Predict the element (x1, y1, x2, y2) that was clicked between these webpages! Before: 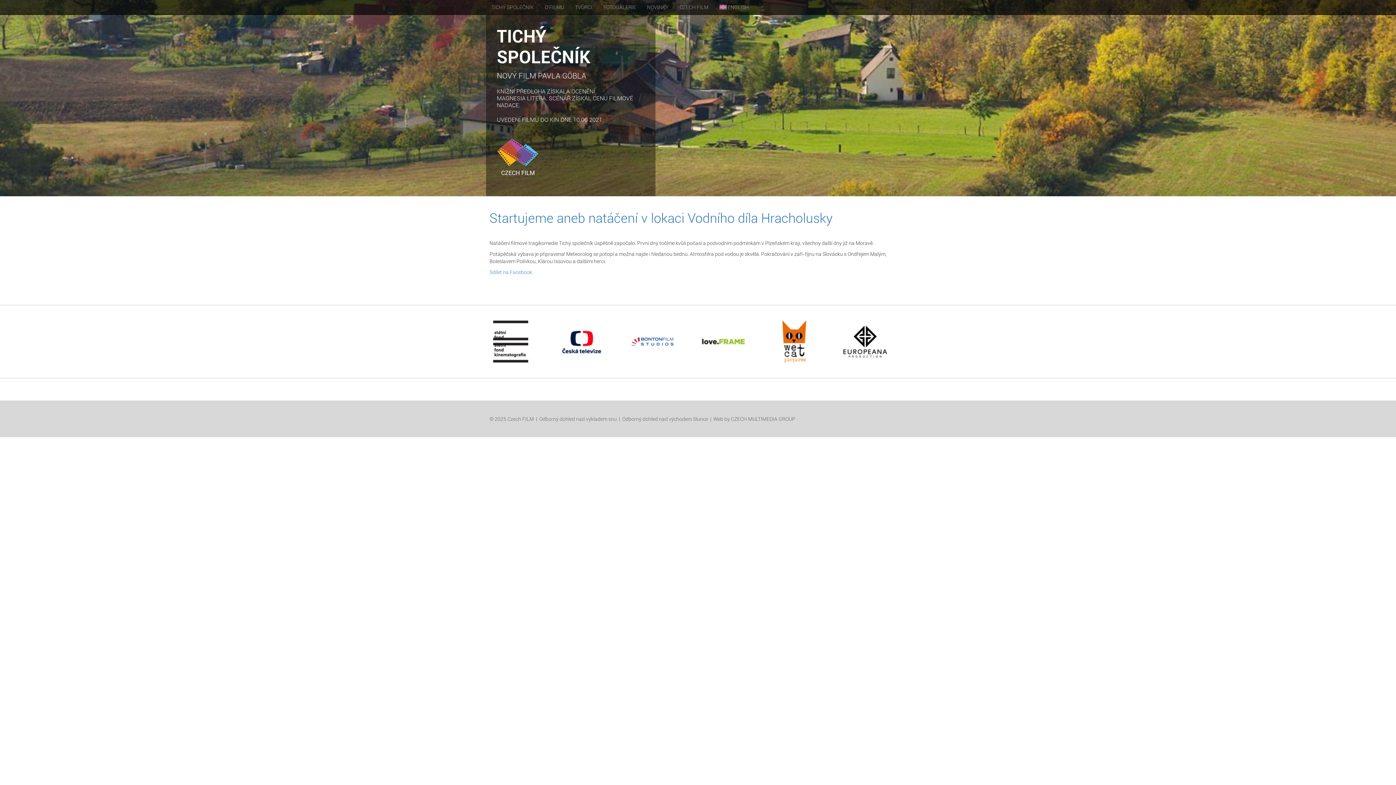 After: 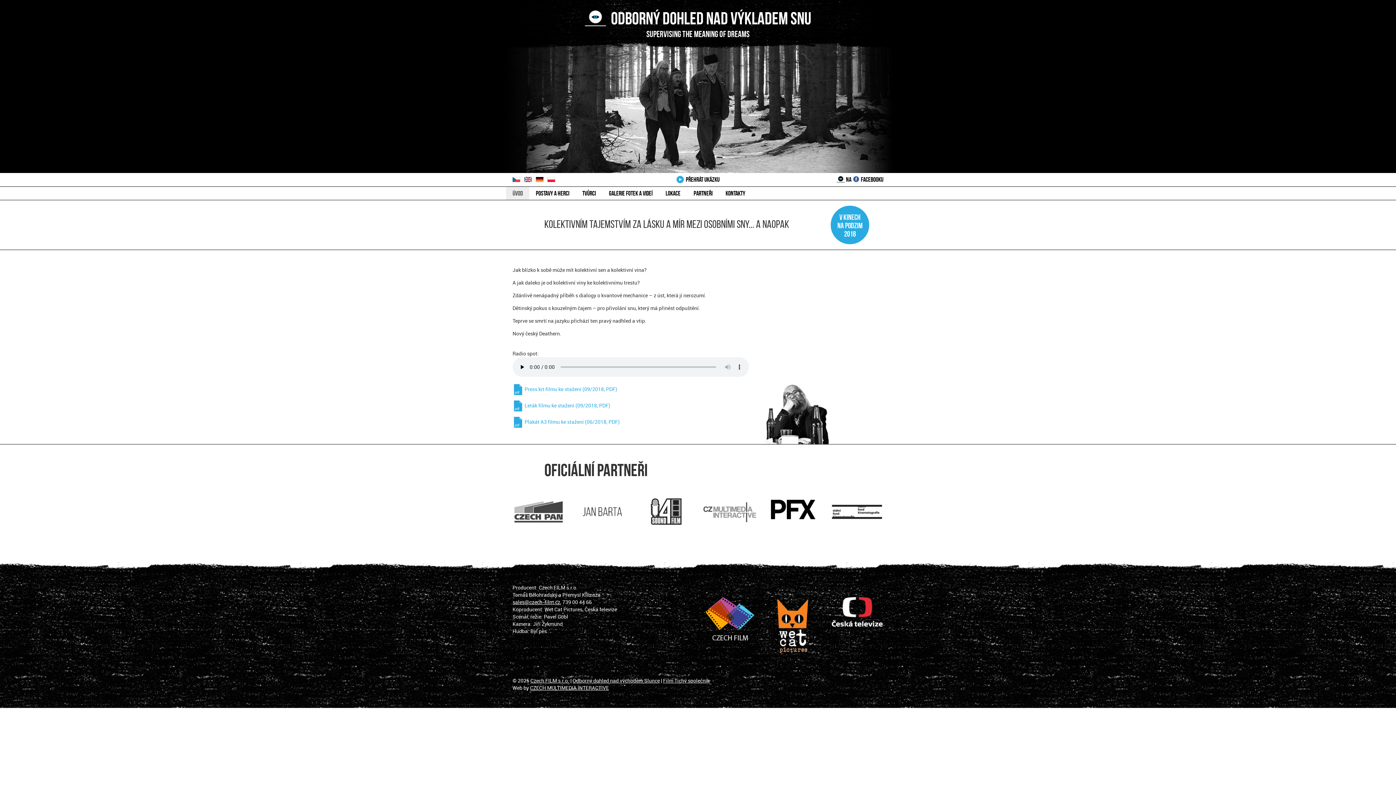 Action: label: Odborný dohled nad výkladem snu bbox: (539, 415, 616, 422)